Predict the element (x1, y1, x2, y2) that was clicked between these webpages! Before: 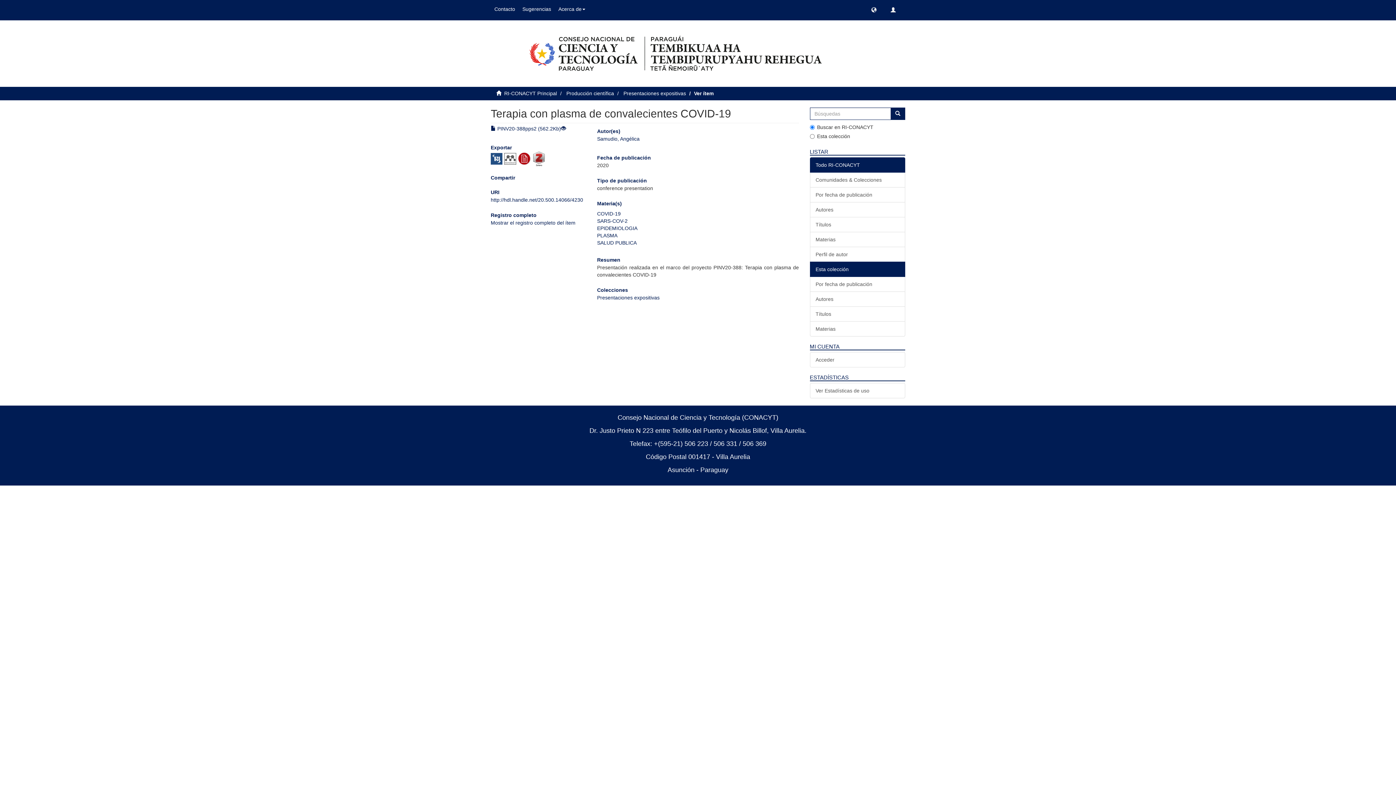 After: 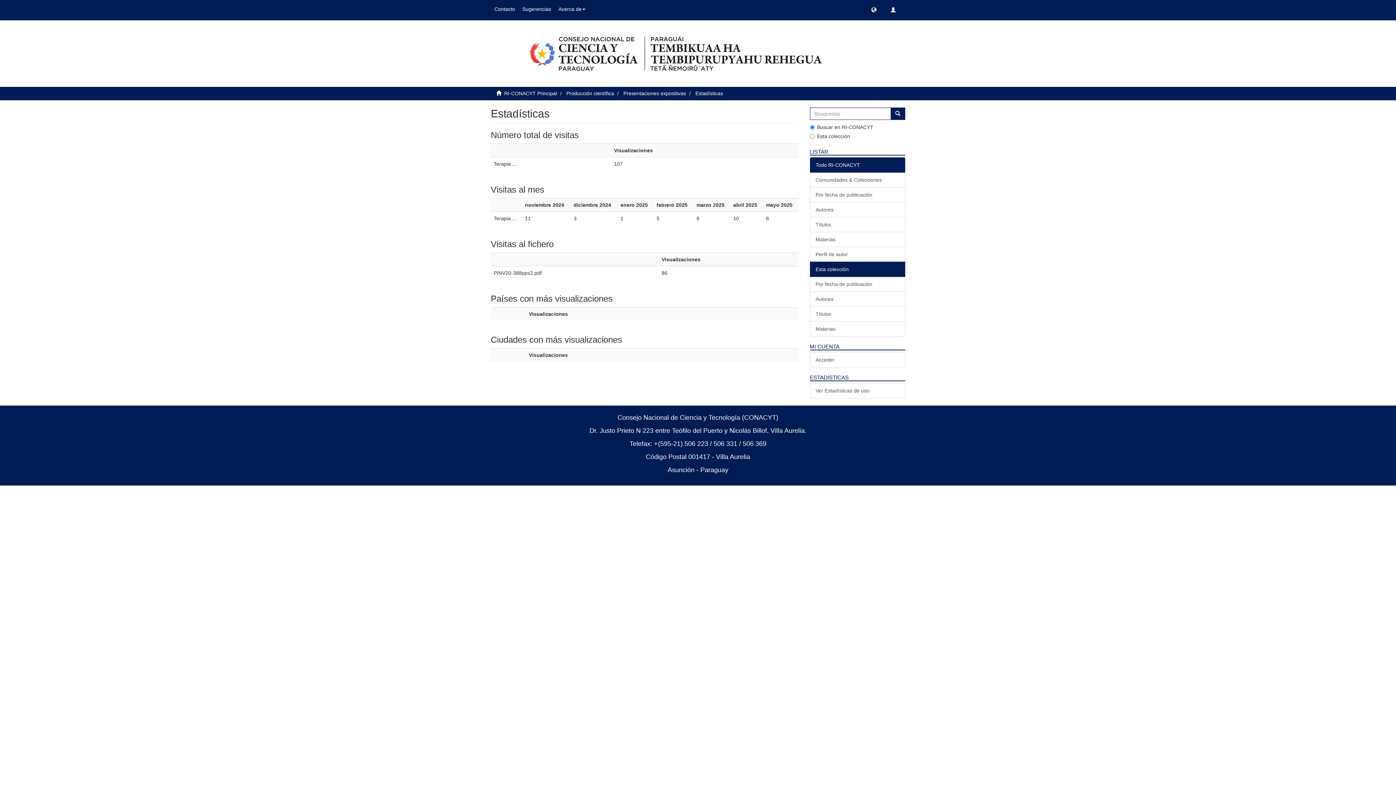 Action: label: Ver Estadísticas de uso bbox: (810, 383, 905, 398)